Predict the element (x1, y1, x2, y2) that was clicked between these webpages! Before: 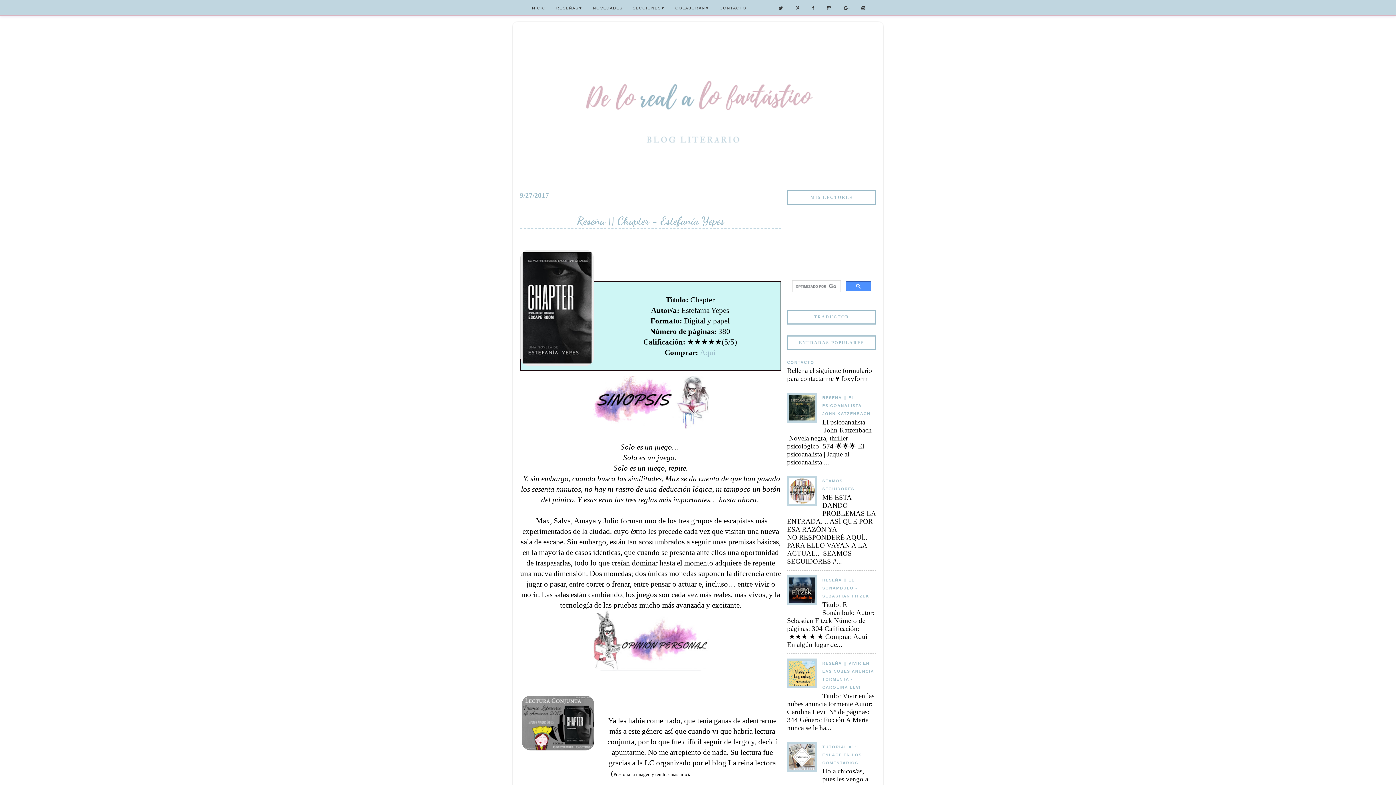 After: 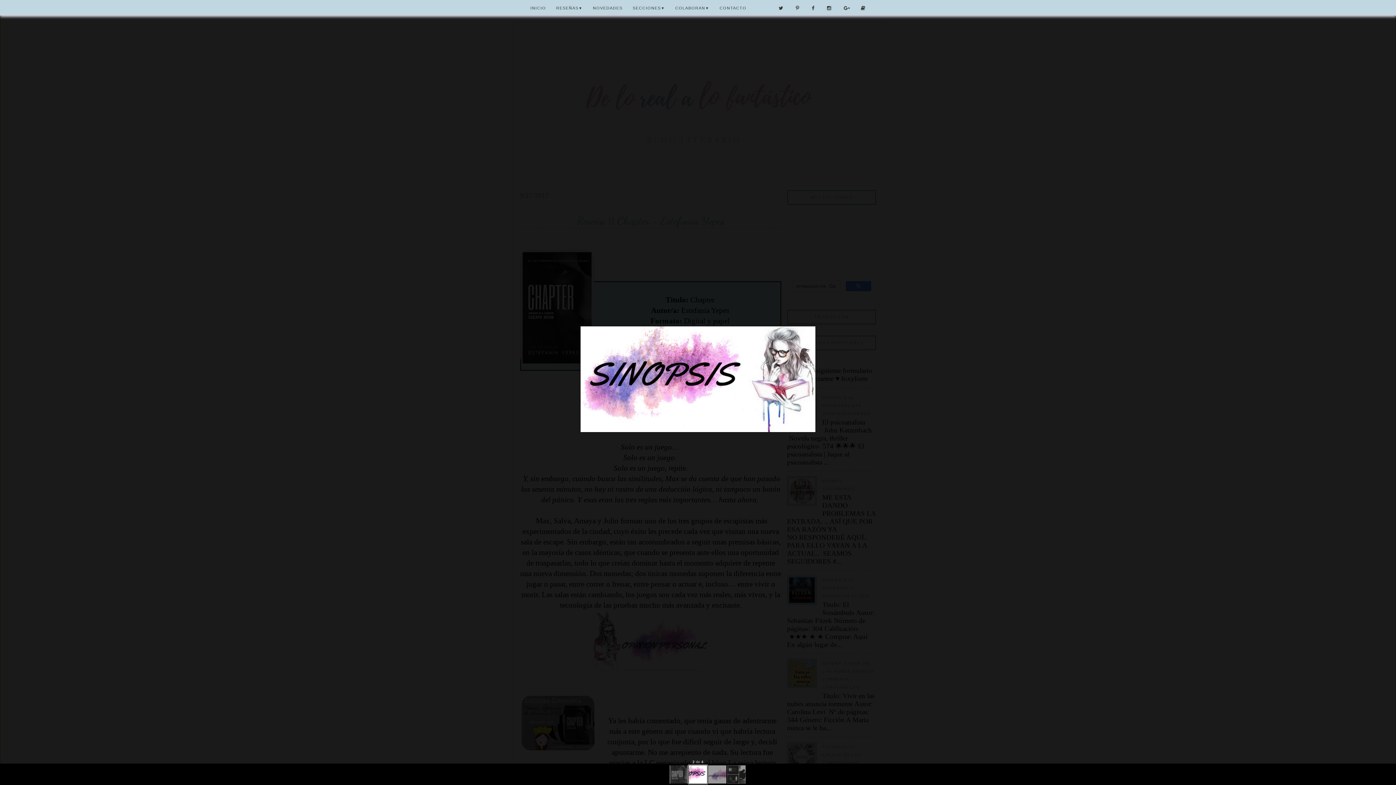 Action: bbox: (592, 421, 709, 430)